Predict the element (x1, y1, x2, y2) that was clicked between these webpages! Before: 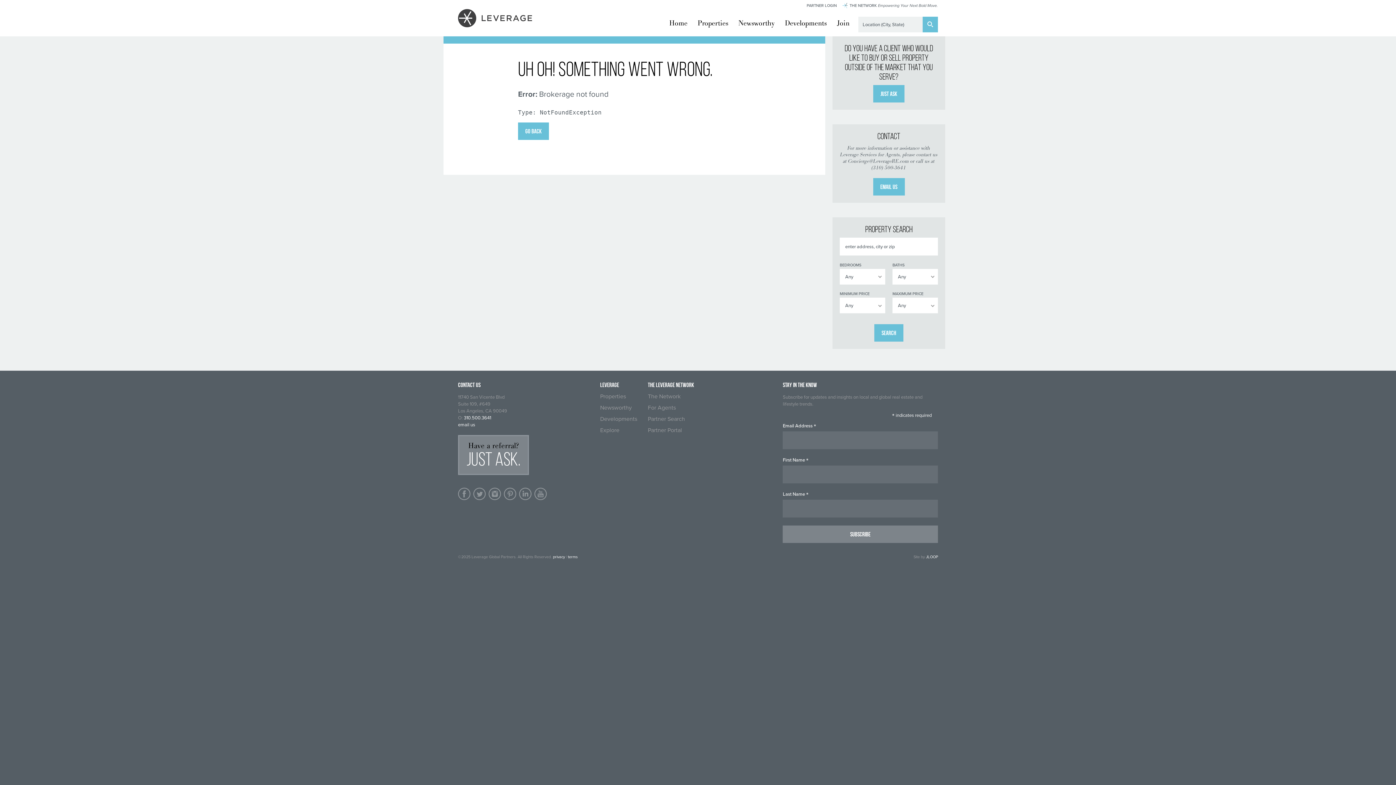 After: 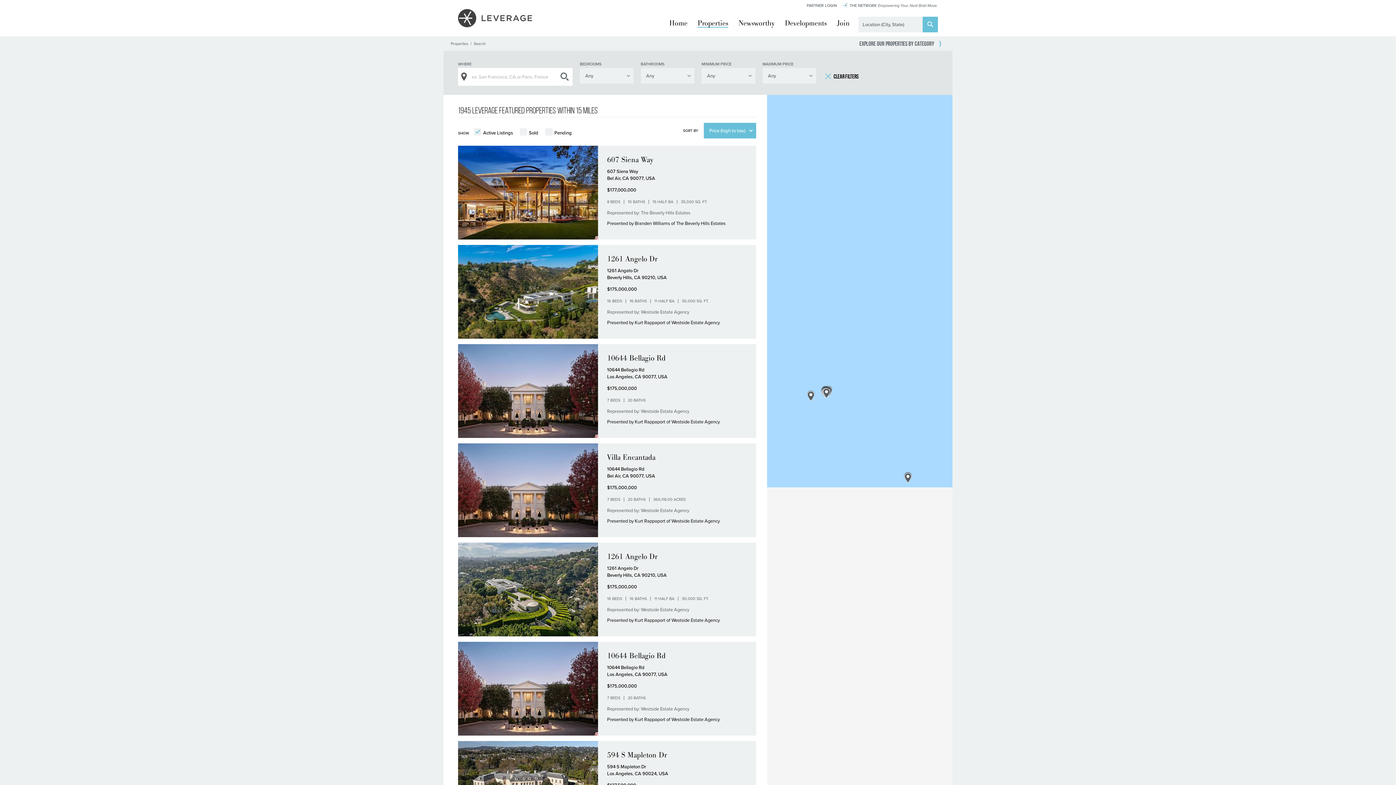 Action: label: SEARCH bbox: (874, 324, 903, 341)